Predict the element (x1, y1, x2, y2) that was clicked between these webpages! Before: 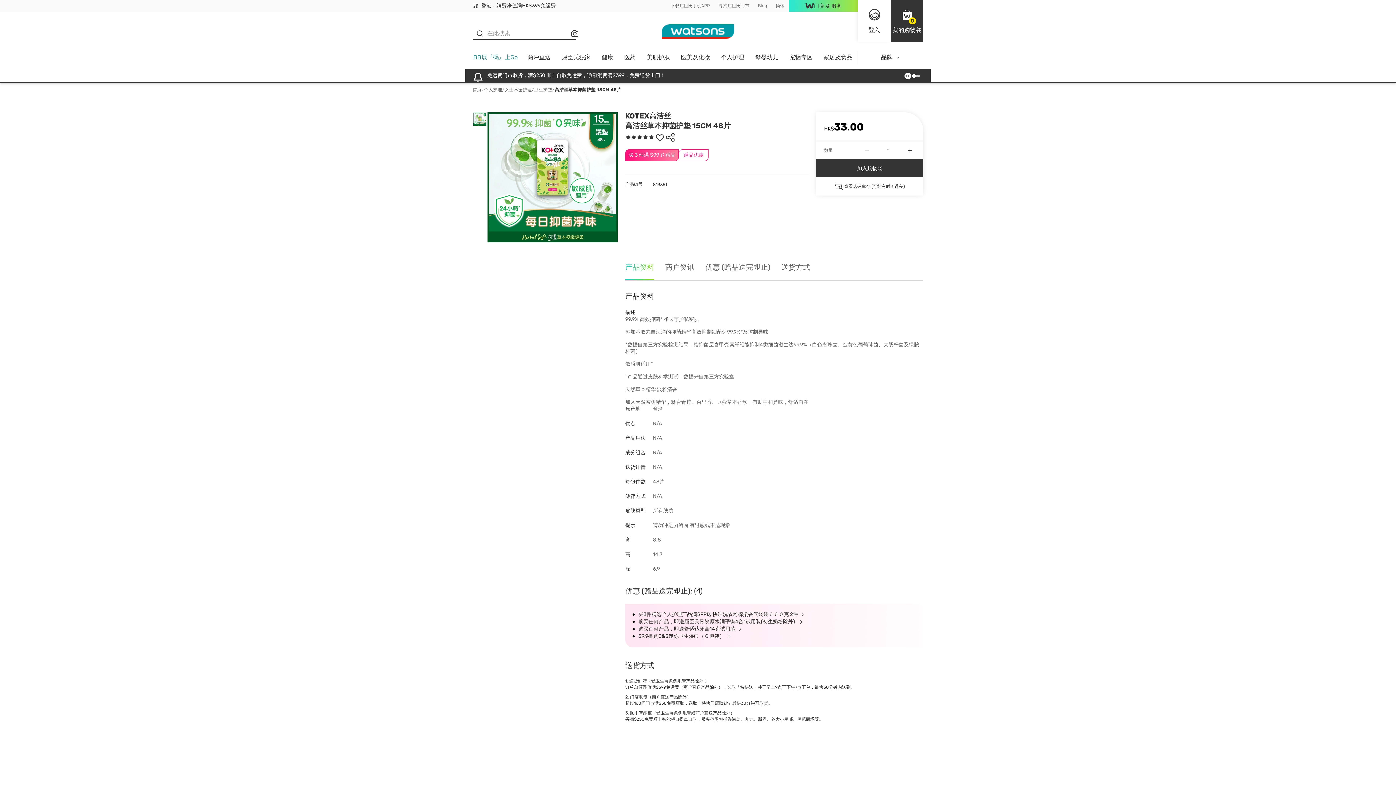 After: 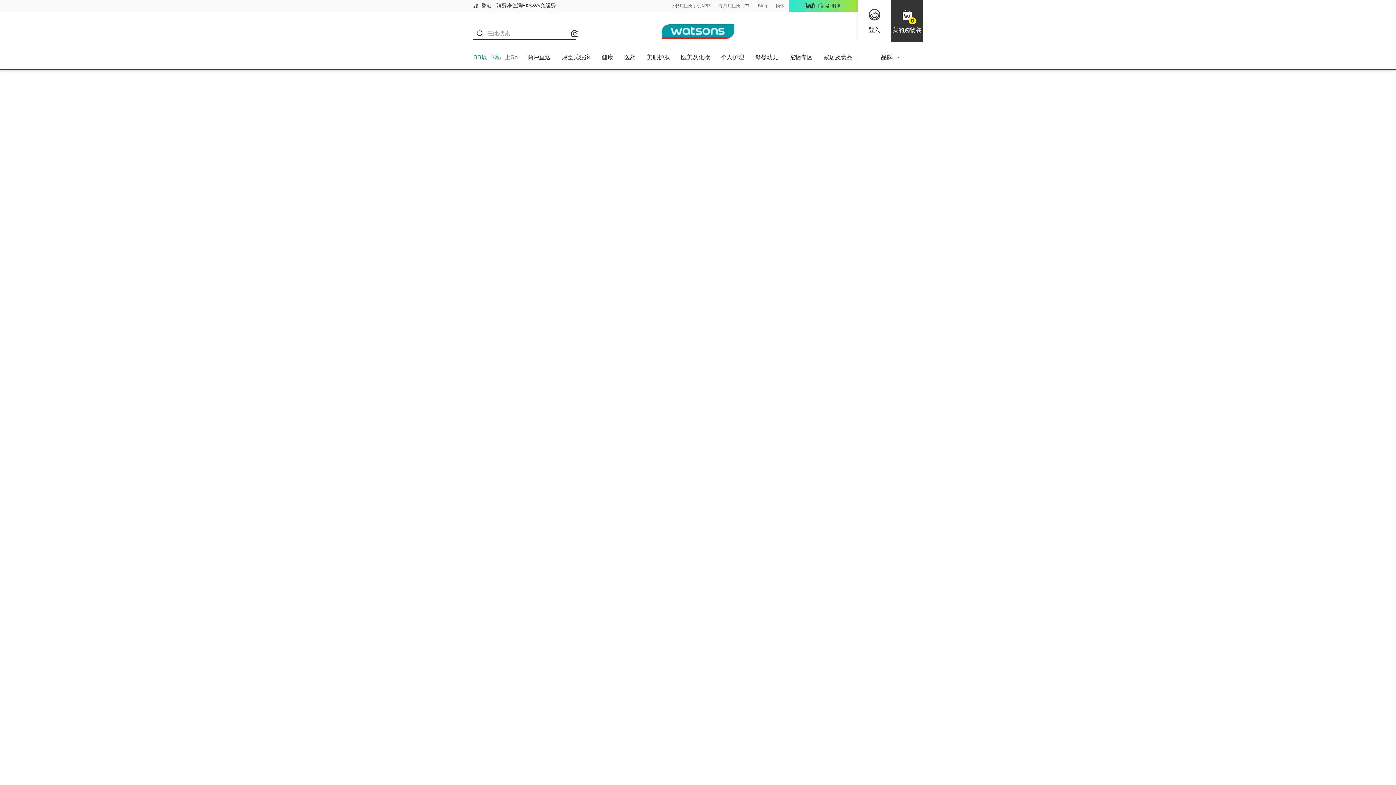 Action: label: 购买任何产品，即送屈臣氏骨胶原水润平衡4合1试用装(初生奶粉除外).  bbox: (632, 618, 805, 625)